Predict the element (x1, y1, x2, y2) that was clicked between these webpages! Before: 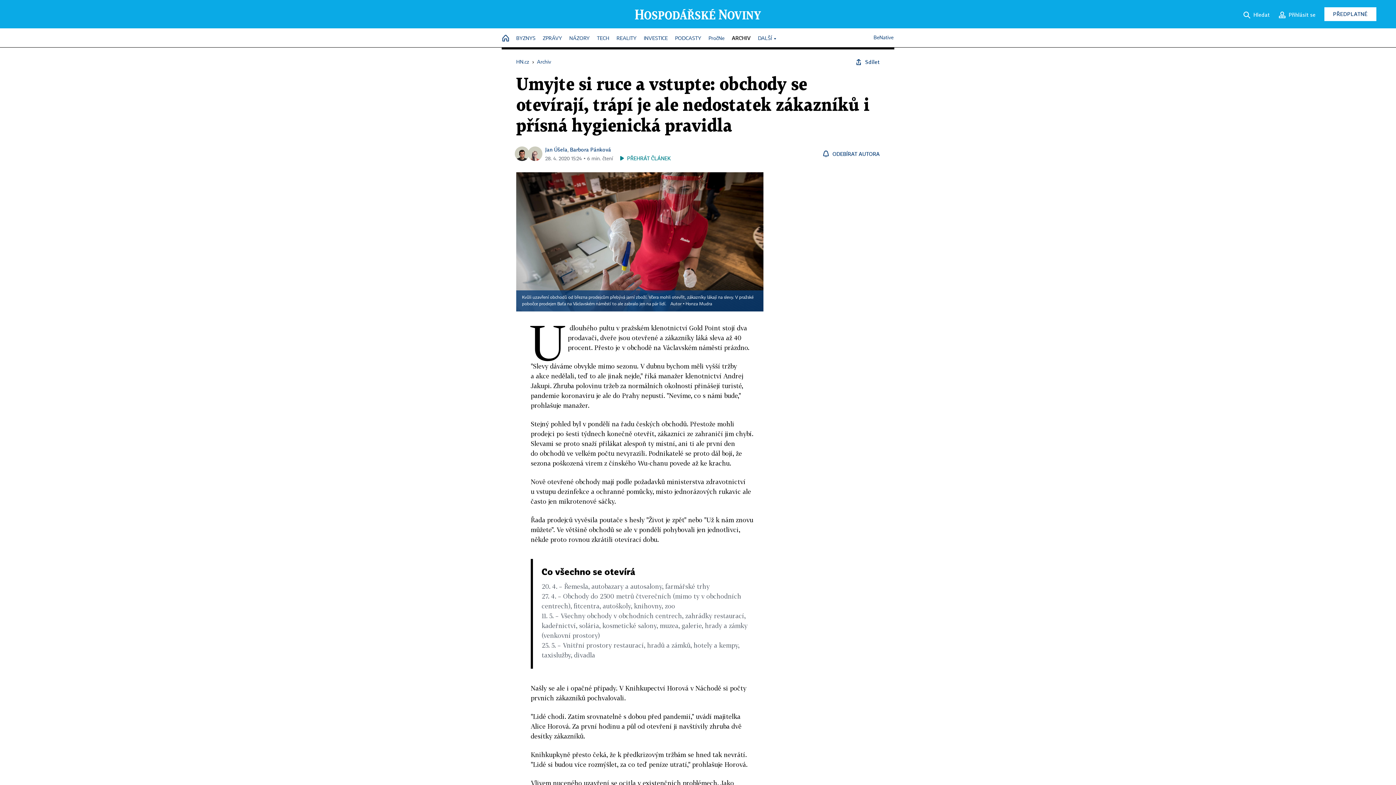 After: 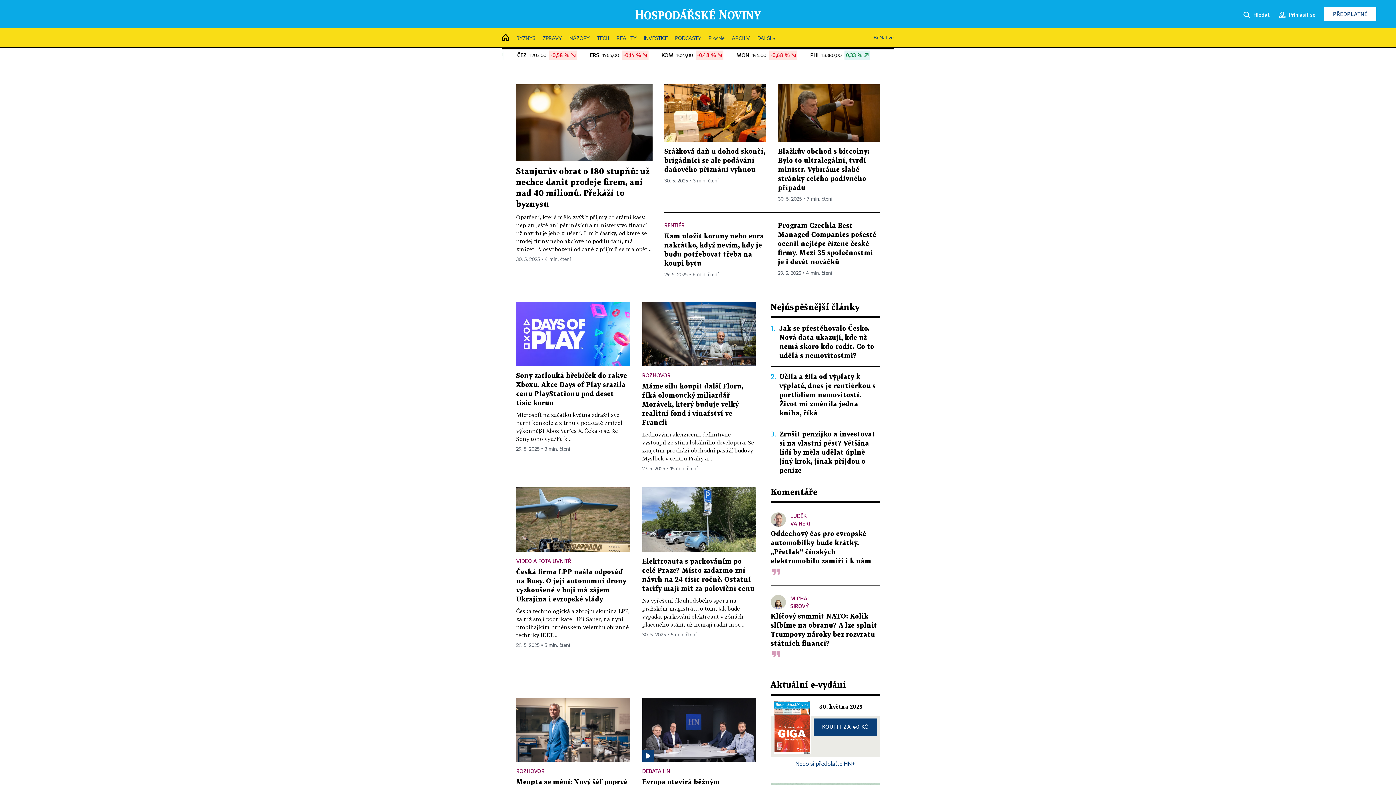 Action: bbox: (502, 32, 509, 45) label: HOME